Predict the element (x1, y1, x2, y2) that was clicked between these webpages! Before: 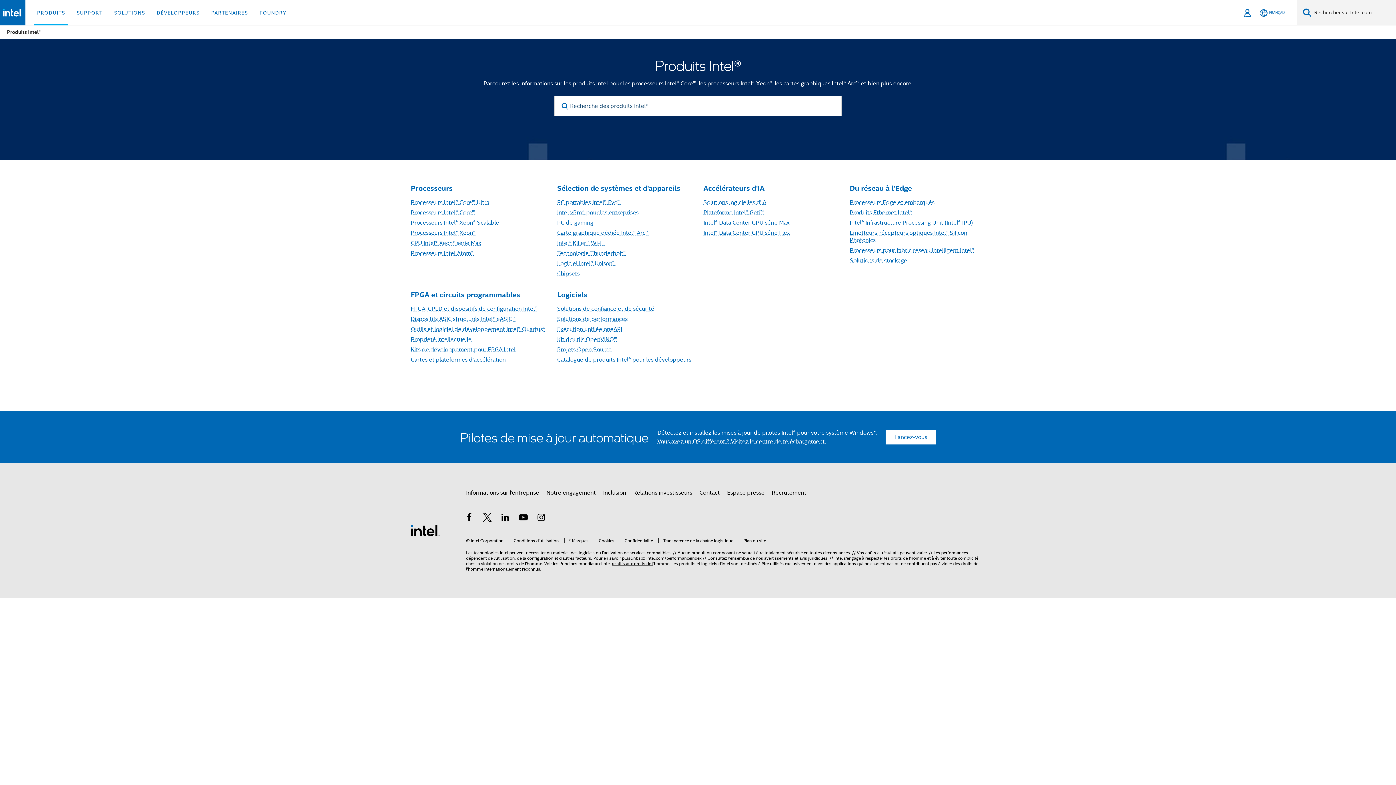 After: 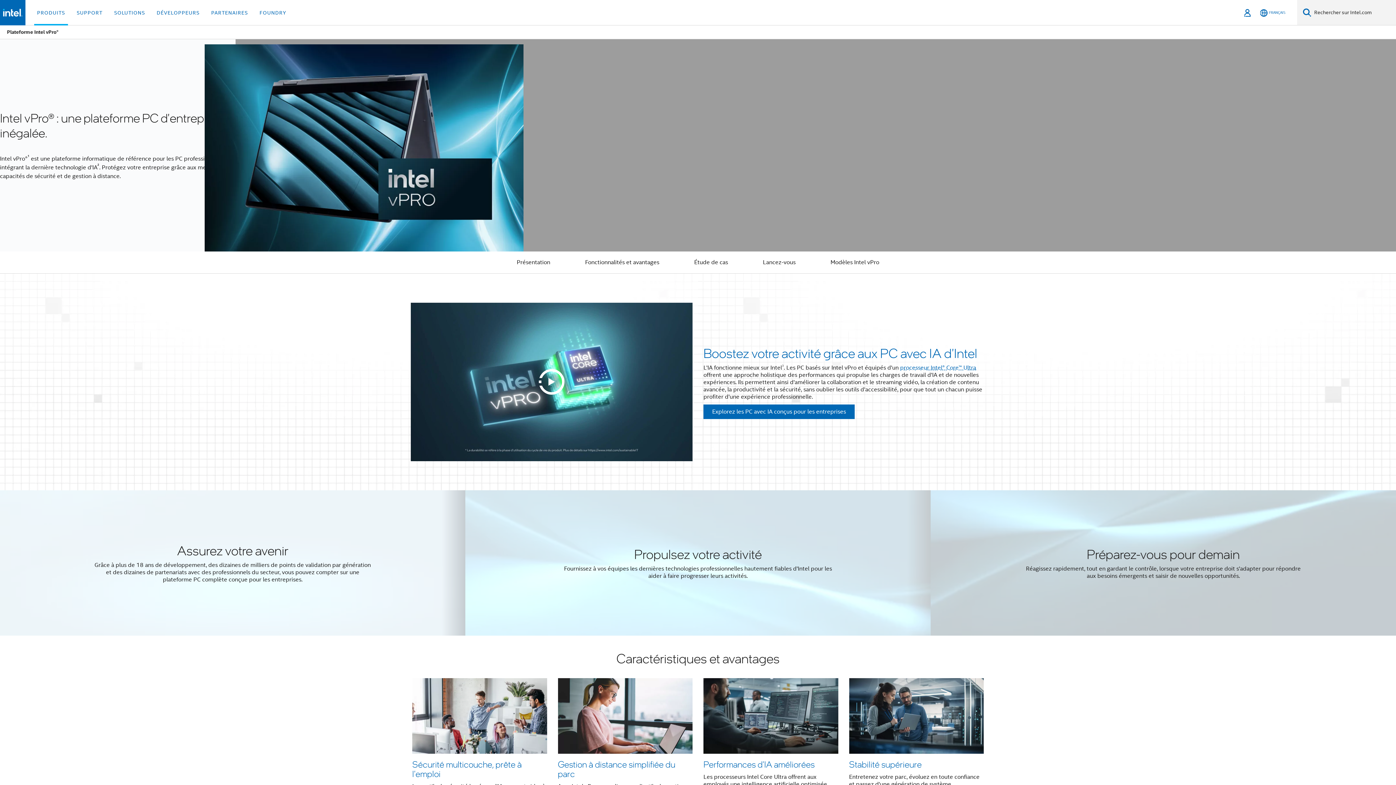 Action: bbox: (557, 209, 638, 216) label: Intel vPro® pour les entreprises